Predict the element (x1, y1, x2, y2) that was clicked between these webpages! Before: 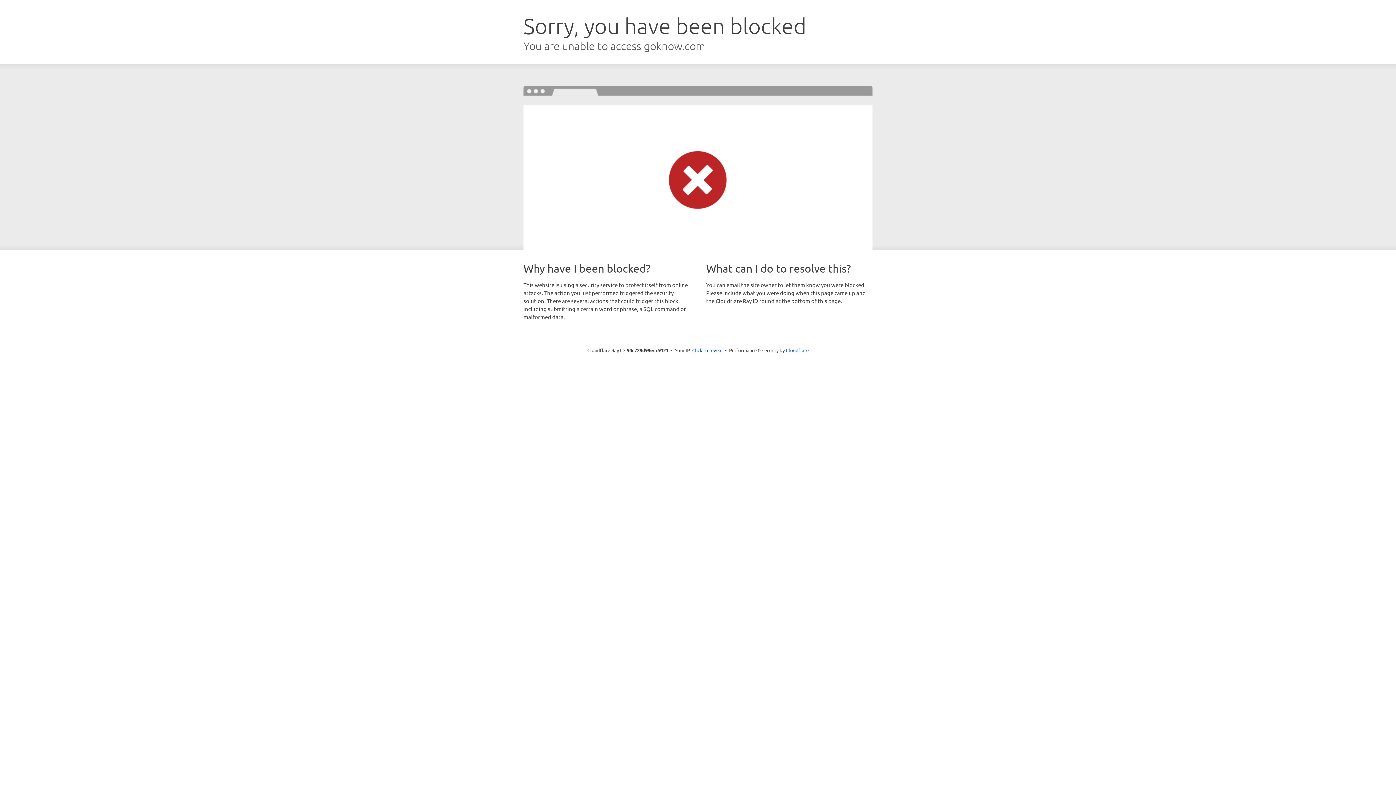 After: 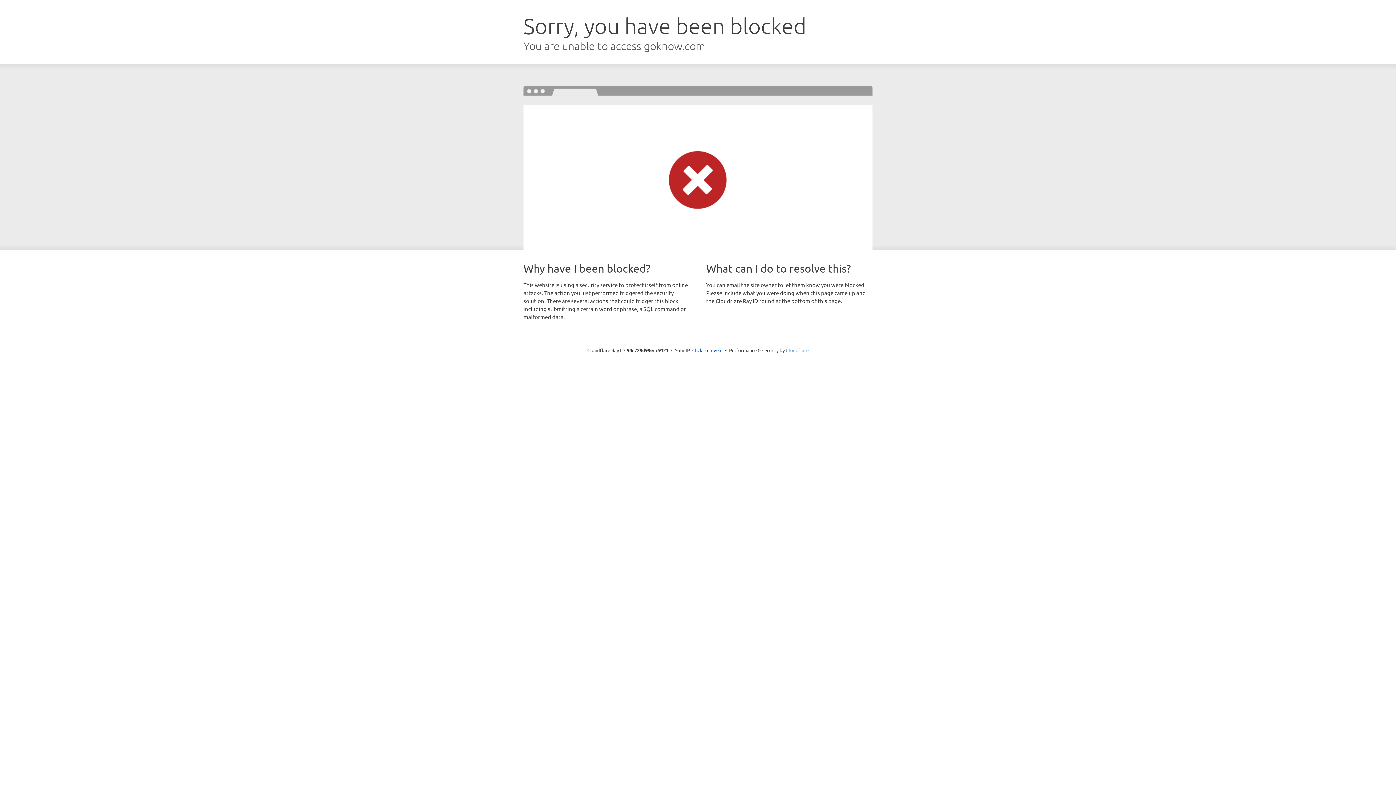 Action: label: Cloudflare bbox: (786, 347, 808, 353)